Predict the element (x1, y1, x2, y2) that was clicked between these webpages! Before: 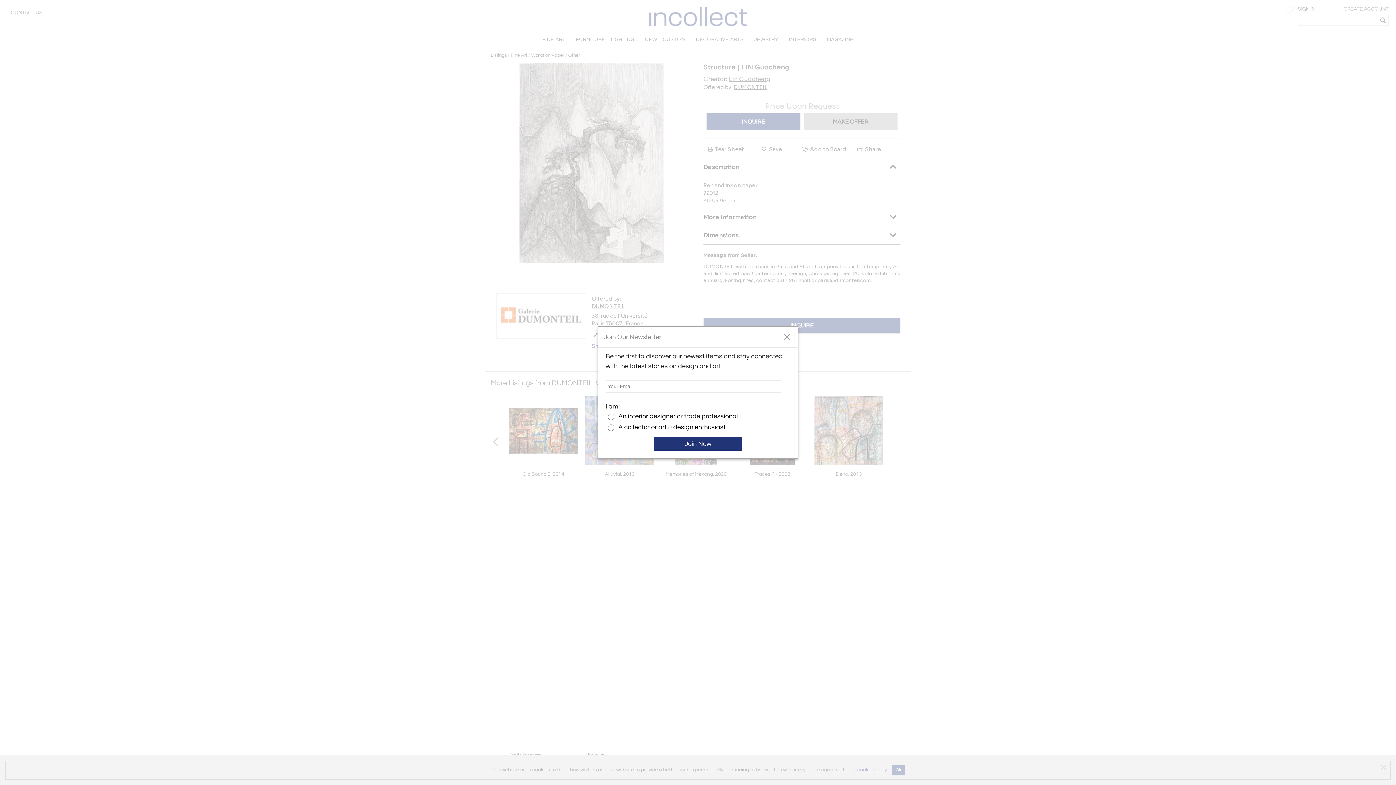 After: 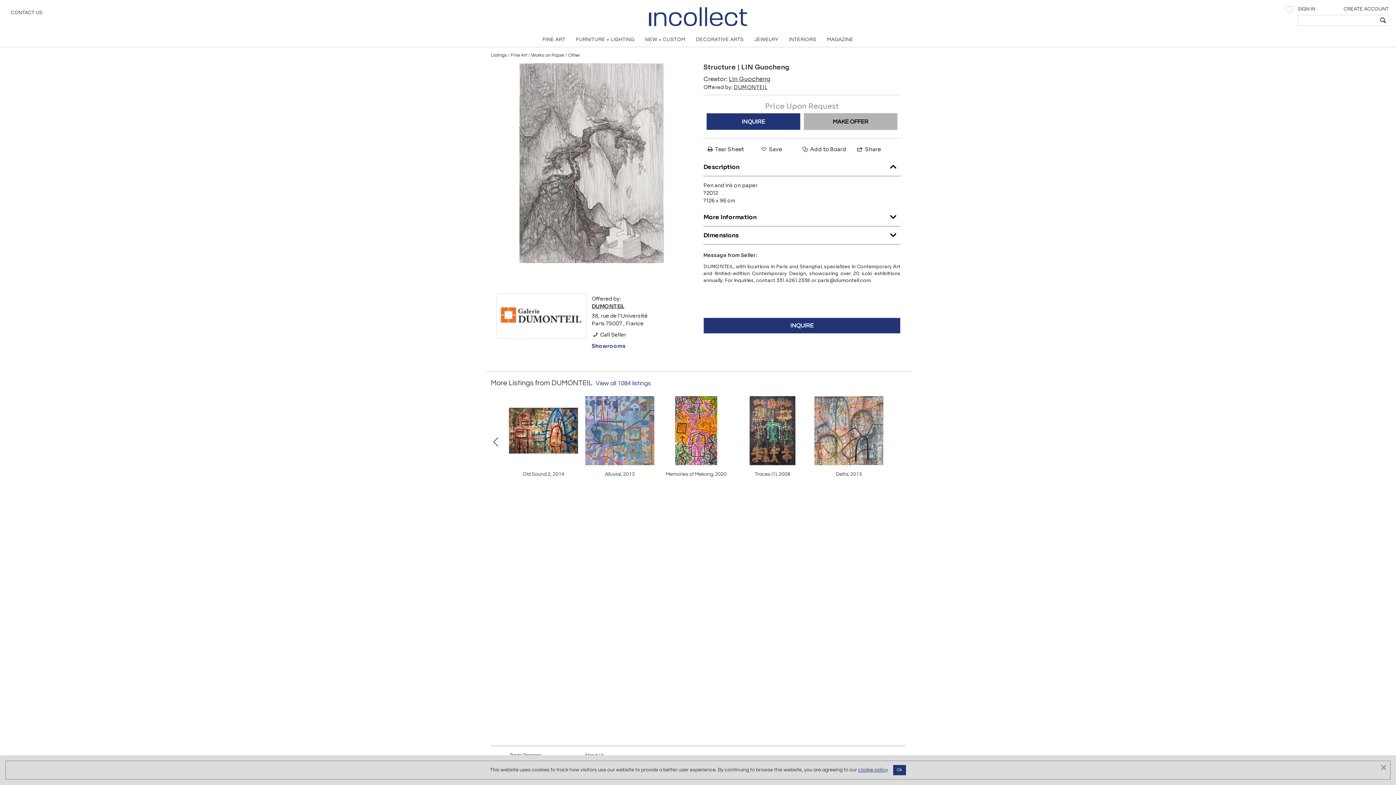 Action: bbox: (783, 333, 790, 340) label: close